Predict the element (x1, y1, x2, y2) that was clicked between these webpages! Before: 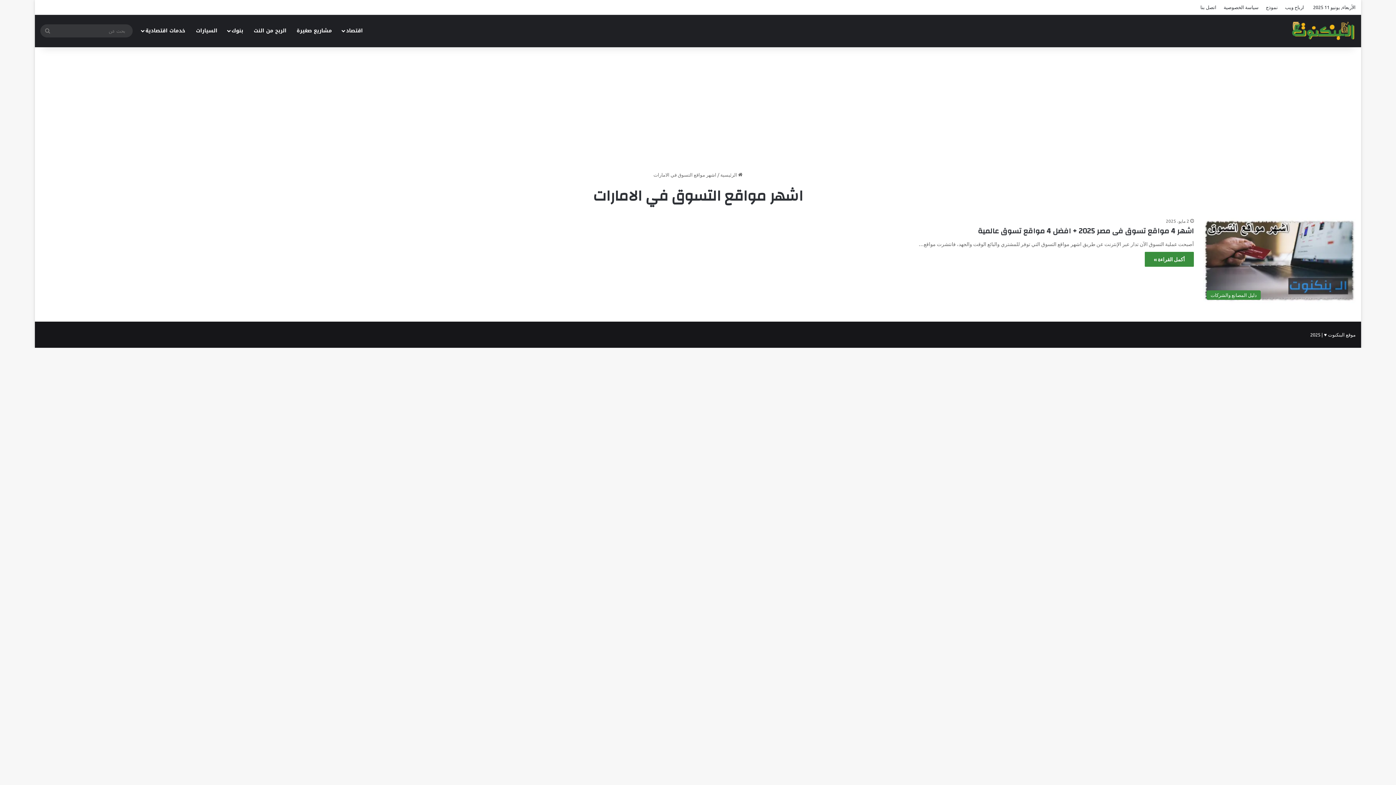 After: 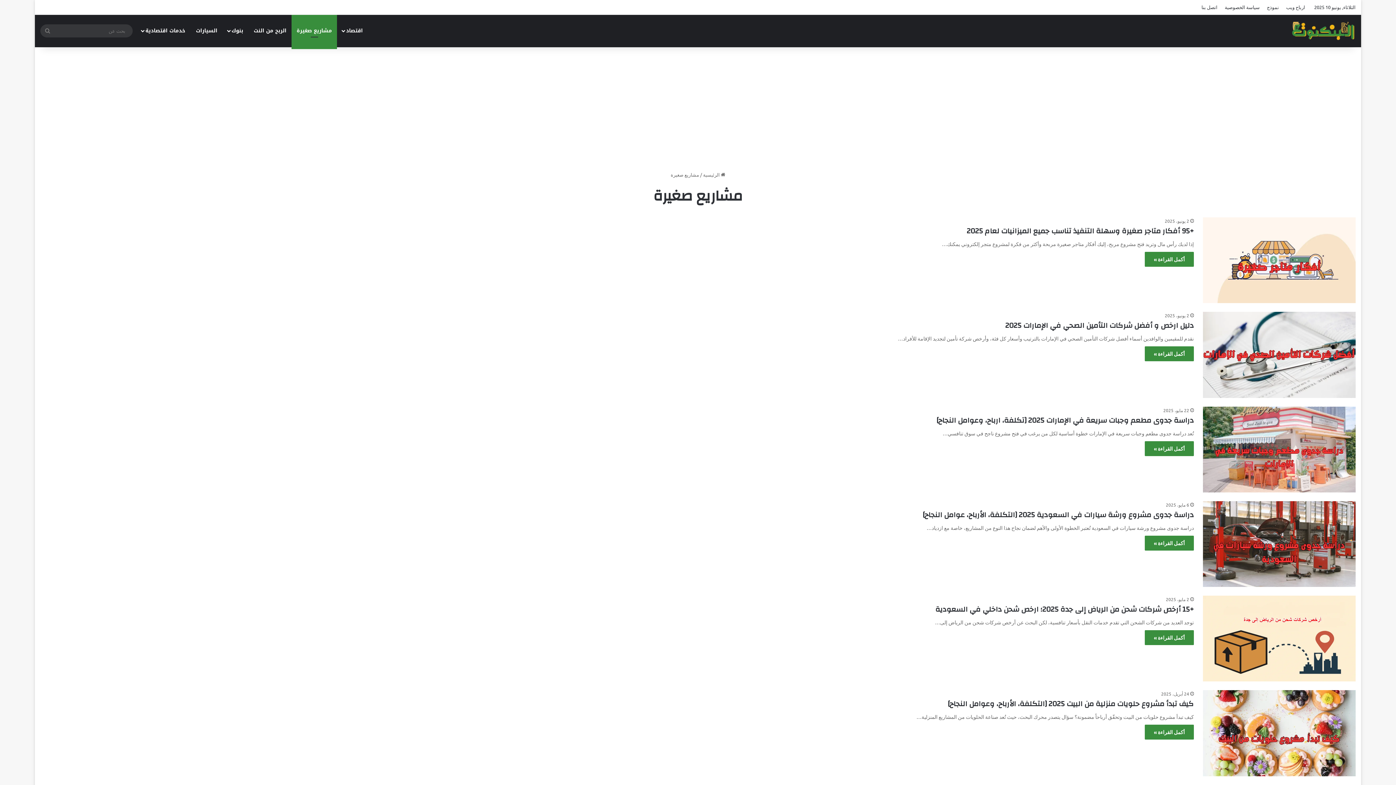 Action: bbox: (291, 14, 337, 47) label: مشاريع صغيرة